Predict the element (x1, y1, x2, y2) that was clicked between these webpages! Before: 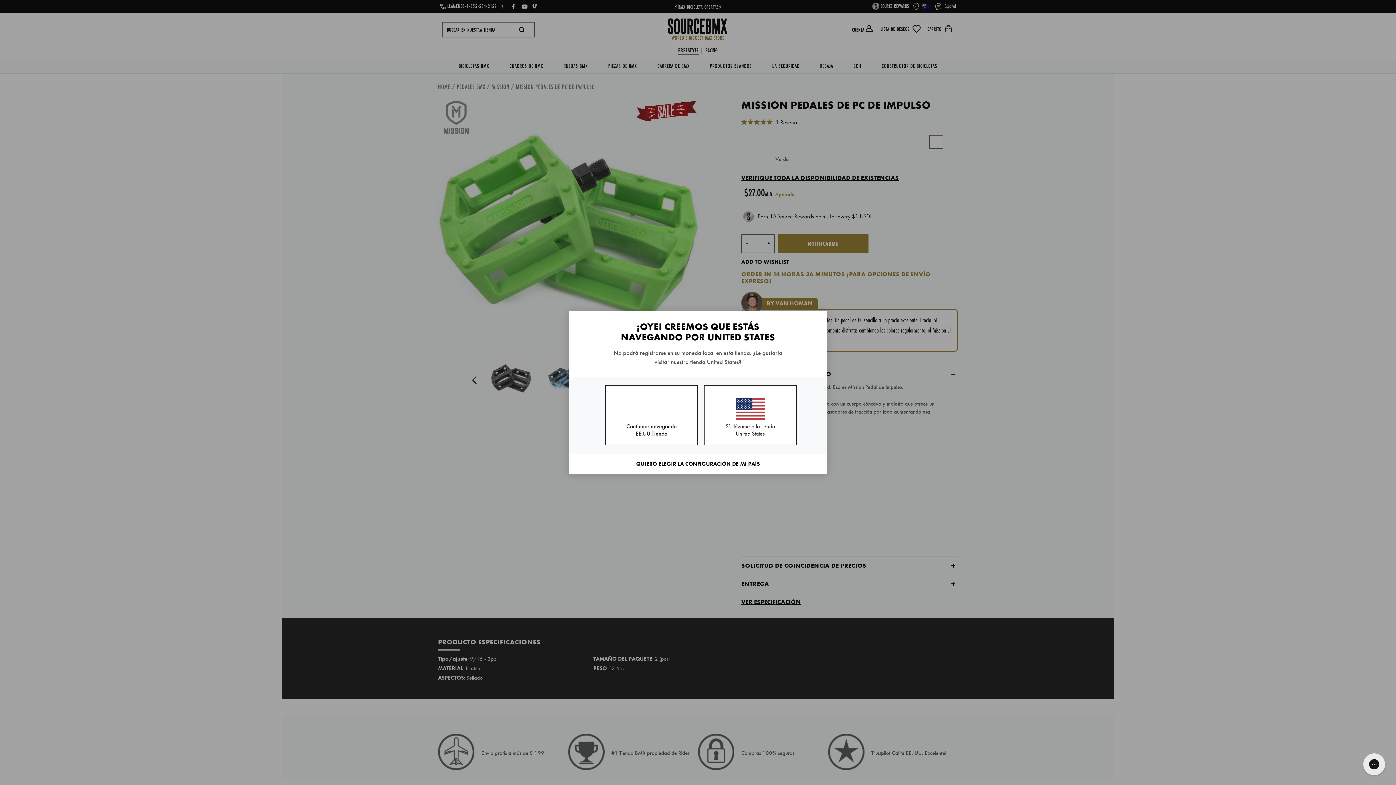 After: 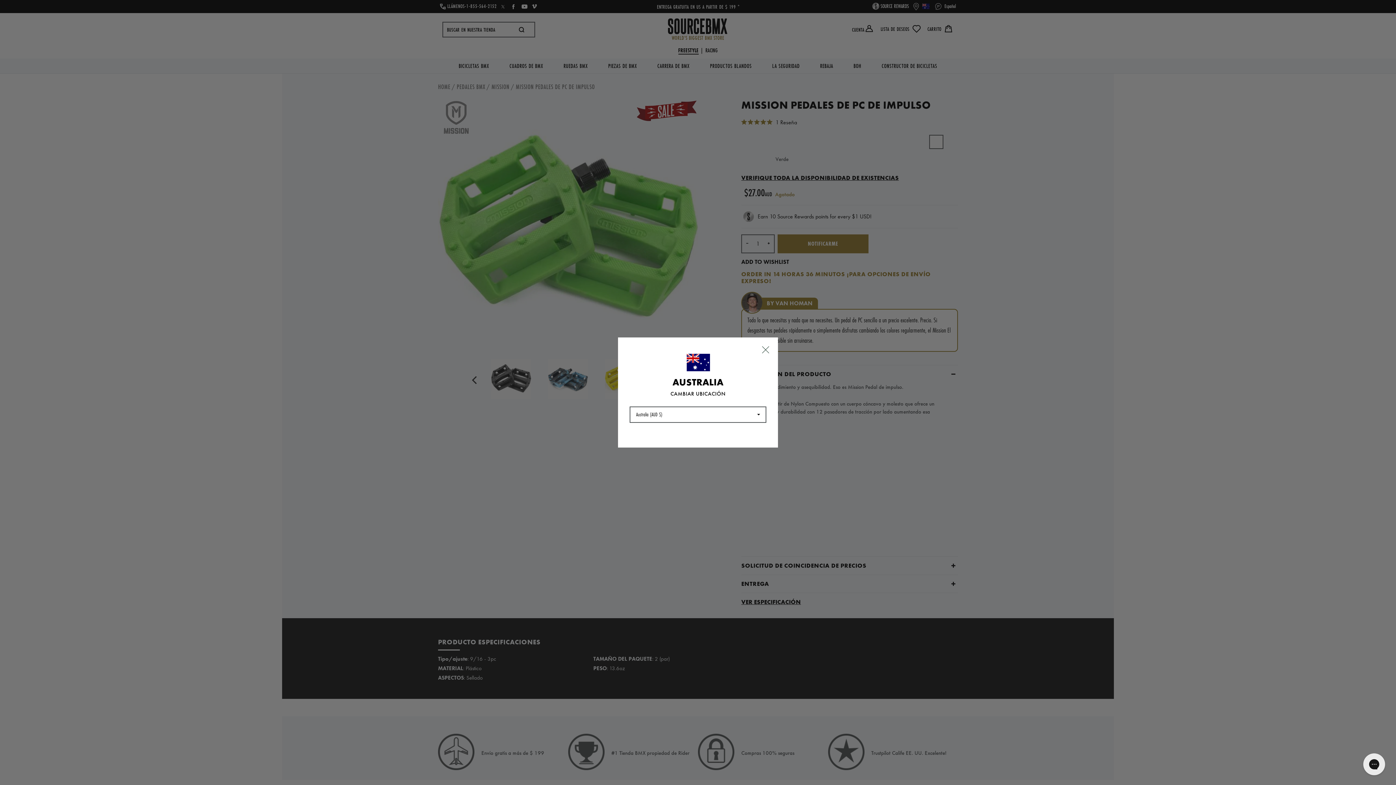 Action: bbox: (569, 454, 826, 474) label: QUIERO ELEGIR LA CONFIGURACIÓN DE MI PAÍS